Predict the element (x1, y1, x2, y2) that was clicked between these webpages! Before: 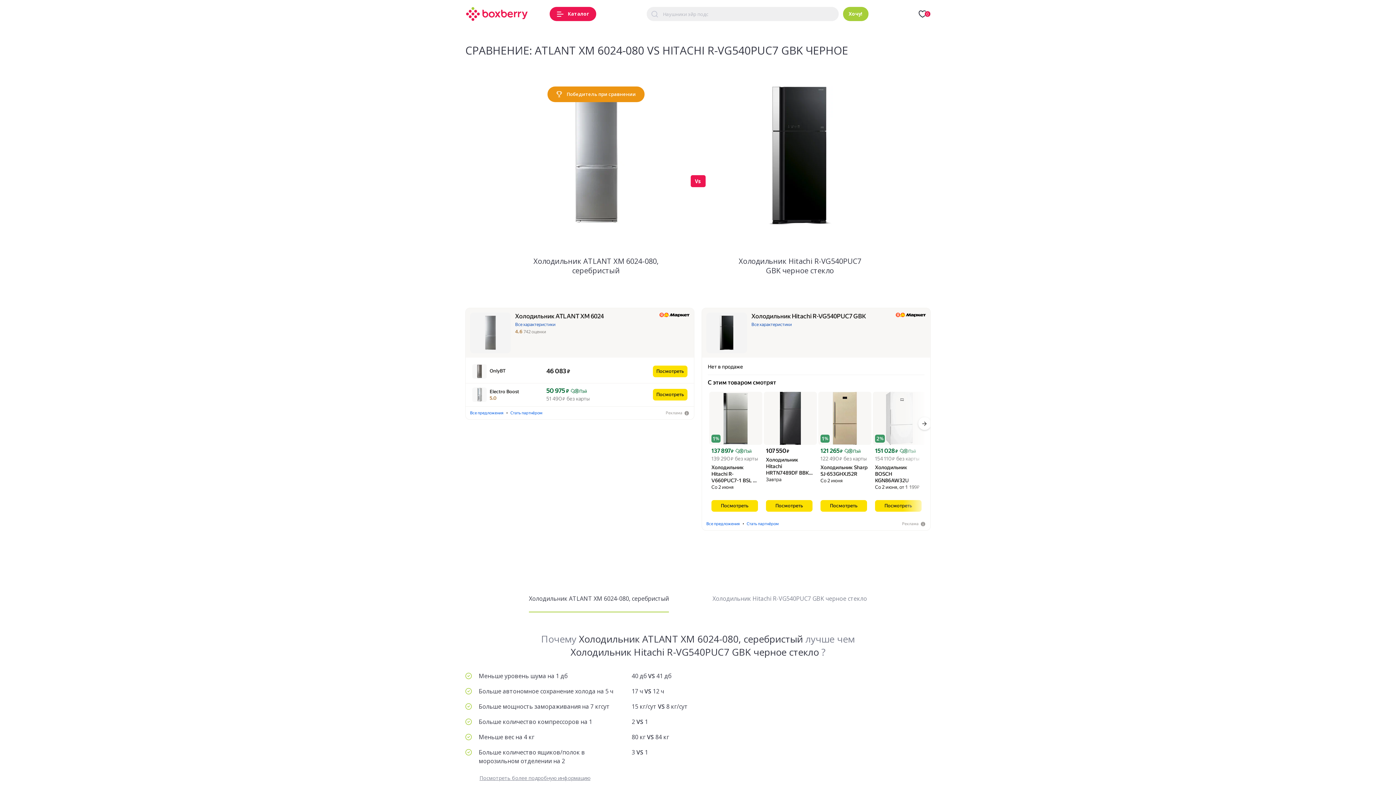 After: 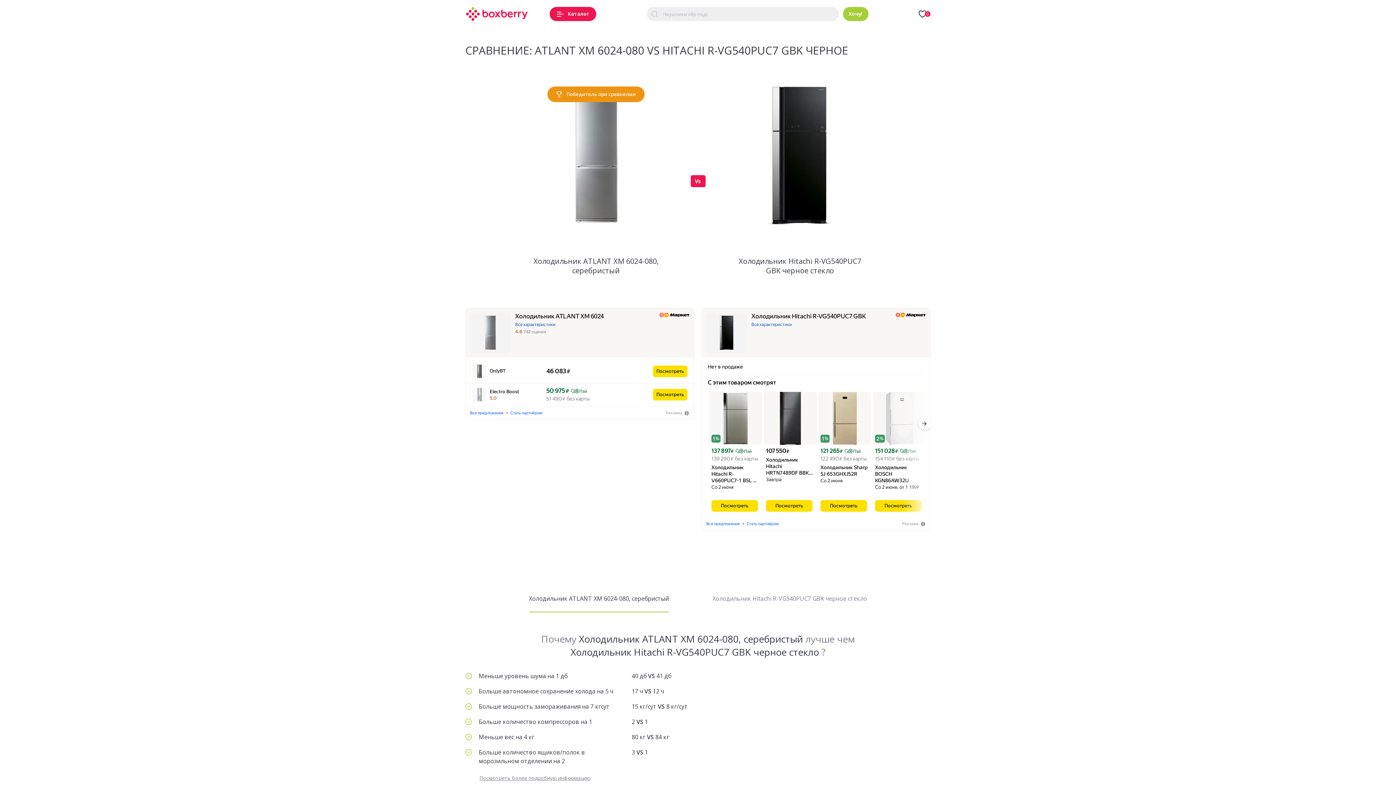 Action: bbox: (659, 312, 689, 317)